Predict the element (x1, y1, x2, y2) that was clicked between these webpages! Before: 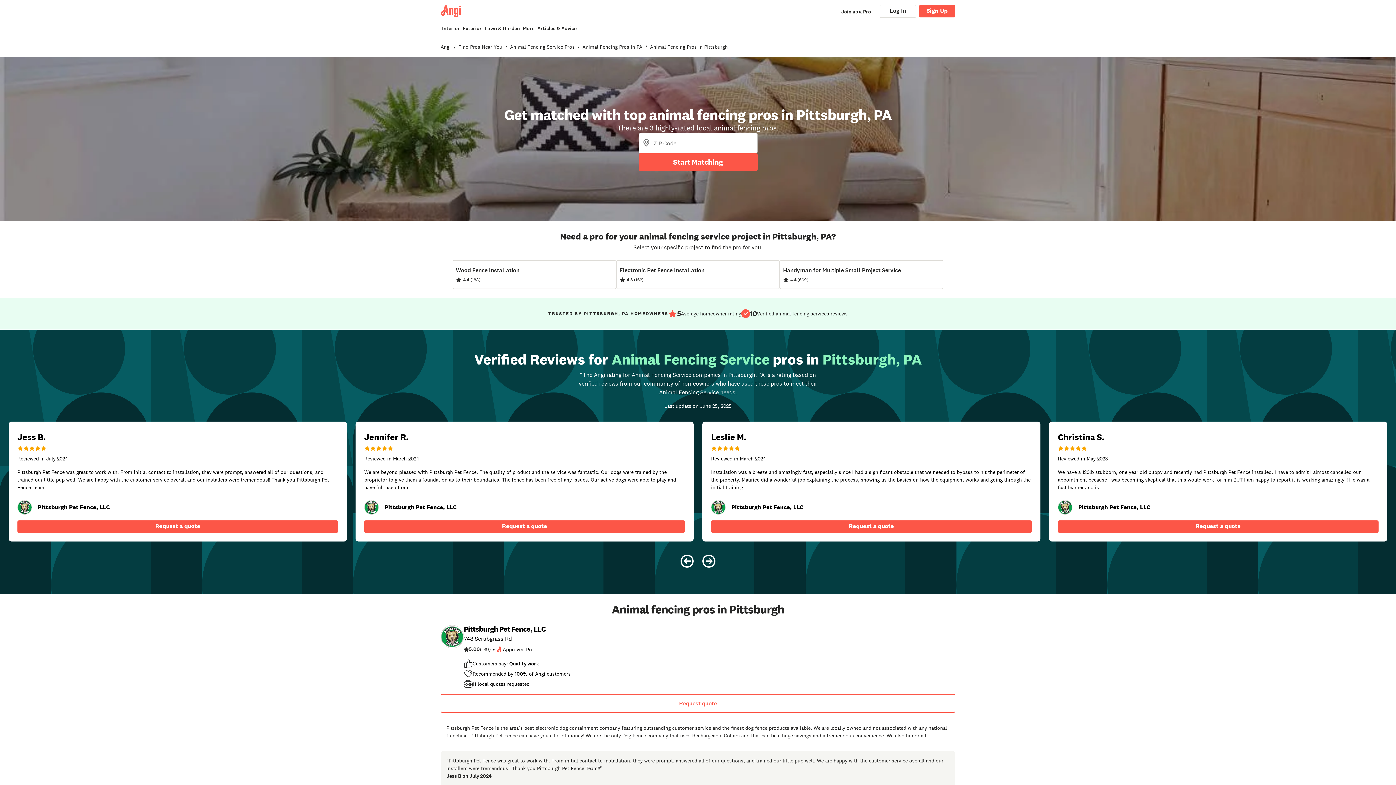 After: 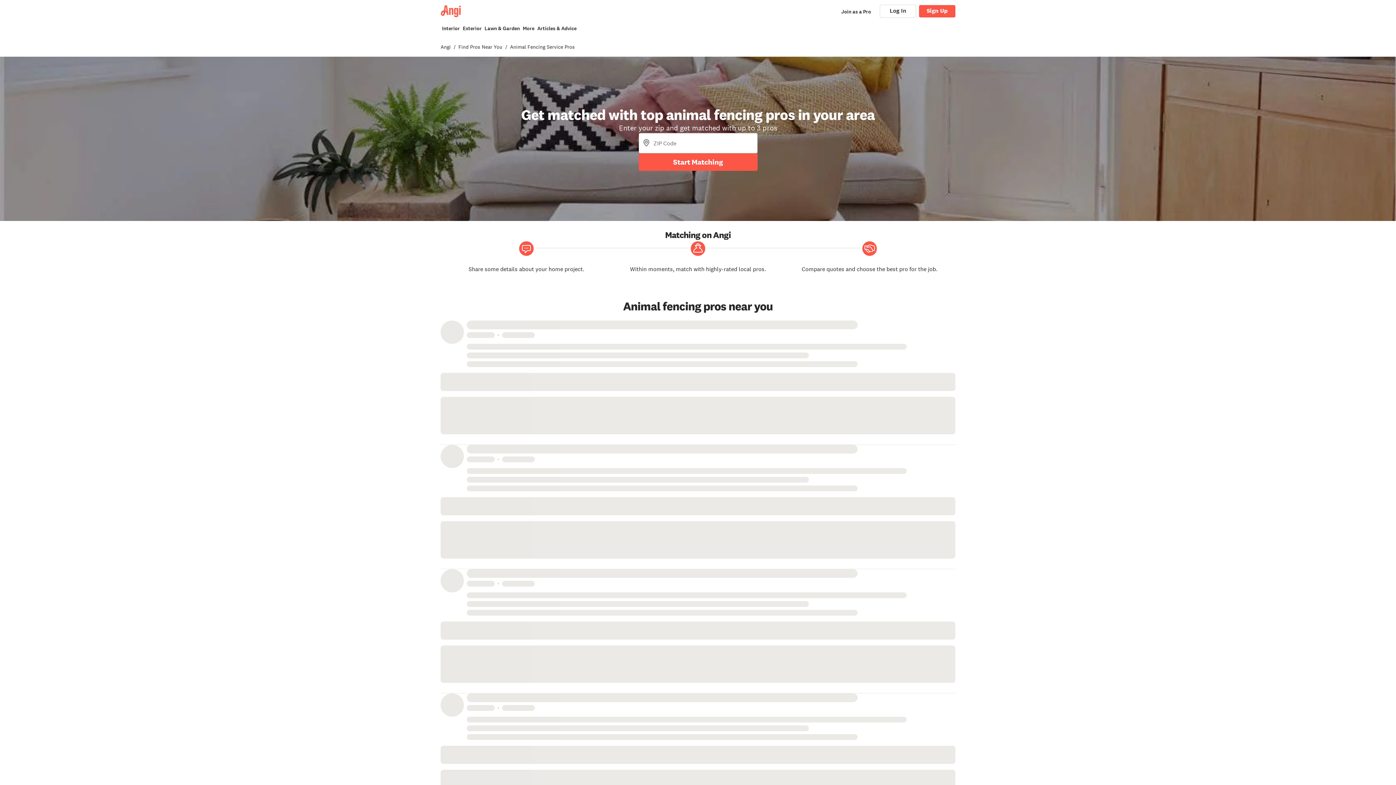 Action: bbox: (510, 43, 574, 50) label: Animal Fencing Service Pros